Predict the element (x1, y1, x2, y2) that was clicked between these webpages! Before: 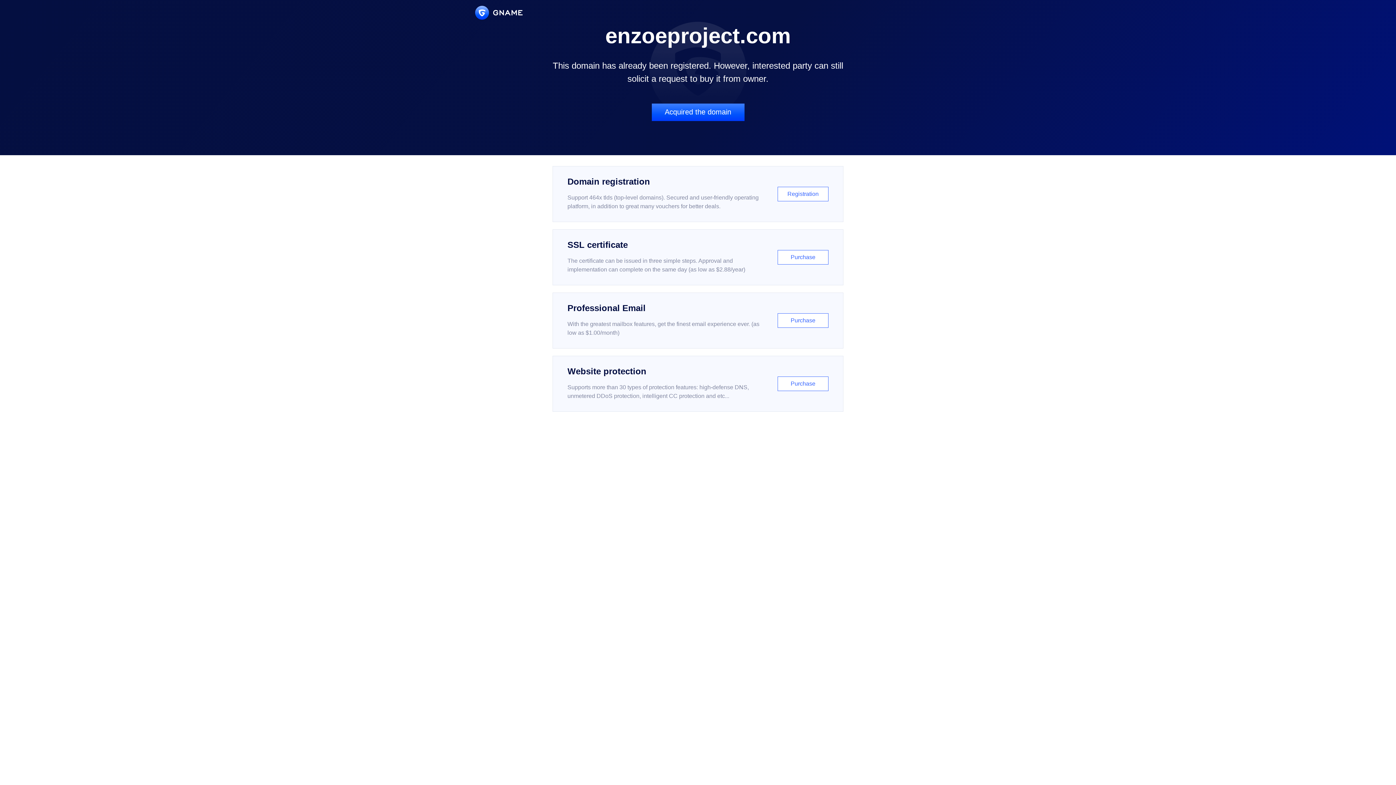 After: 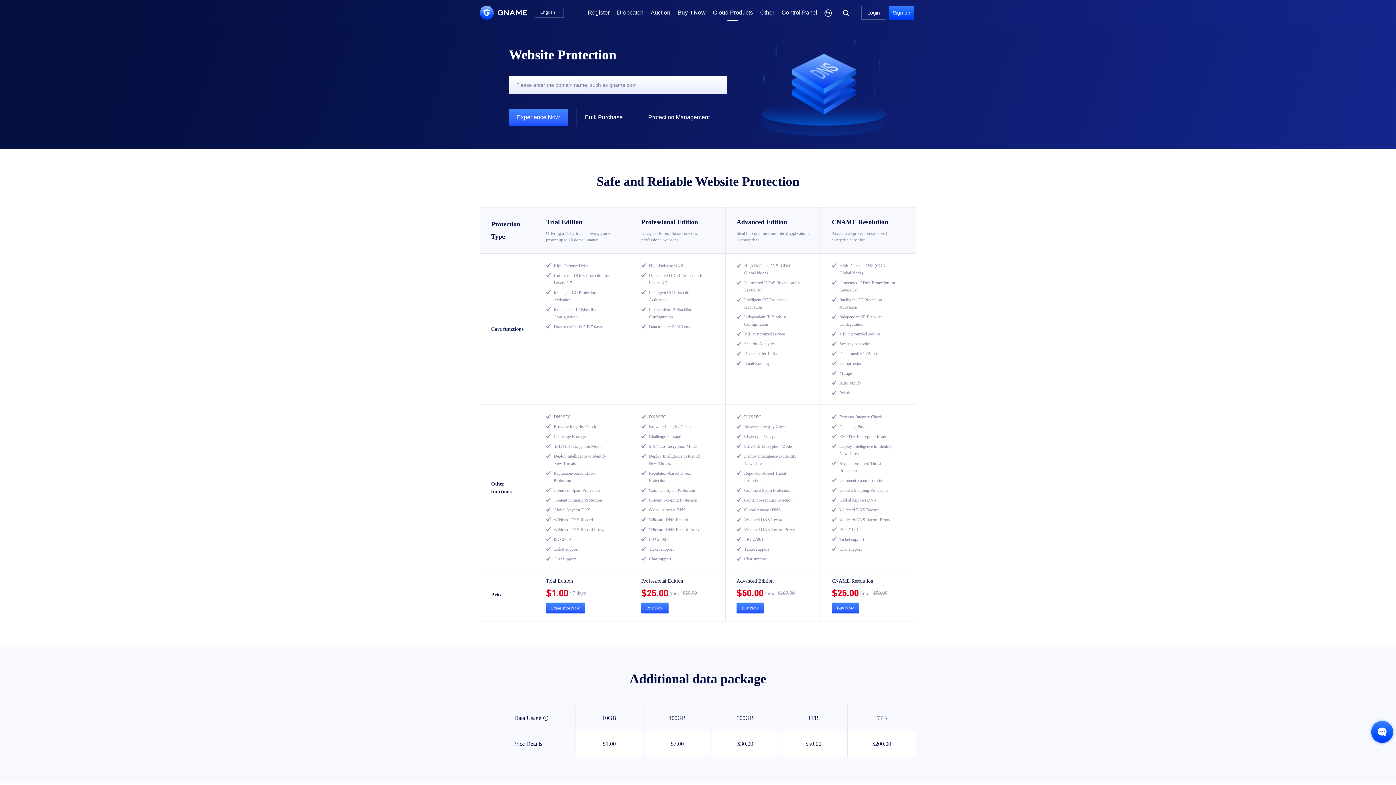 Action: label: Website protection

Supports more than 30 types of protection features: high-defense DNS, unmetered DDoS protection, intelligent CC protection and etc...

Purchase bbox: (552, 356, 843, 412)